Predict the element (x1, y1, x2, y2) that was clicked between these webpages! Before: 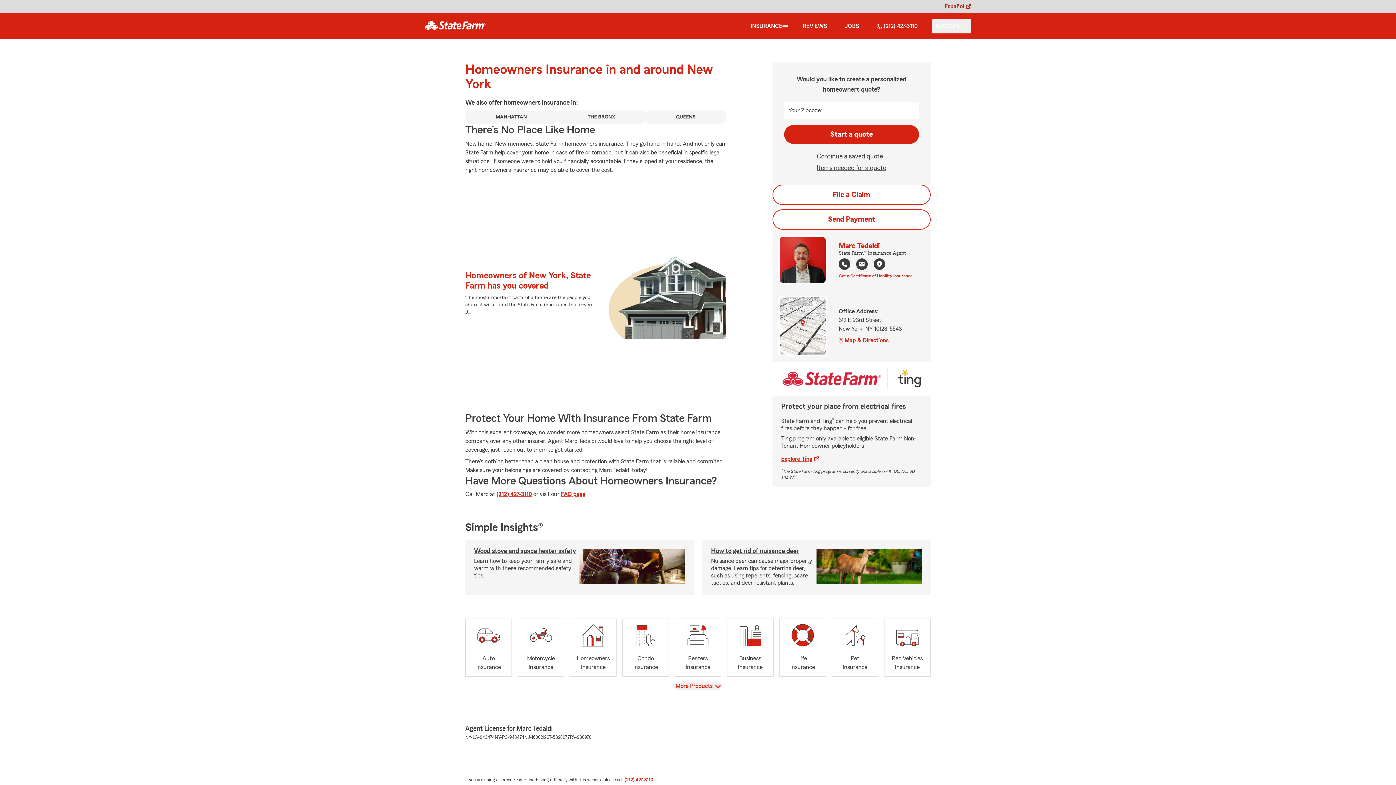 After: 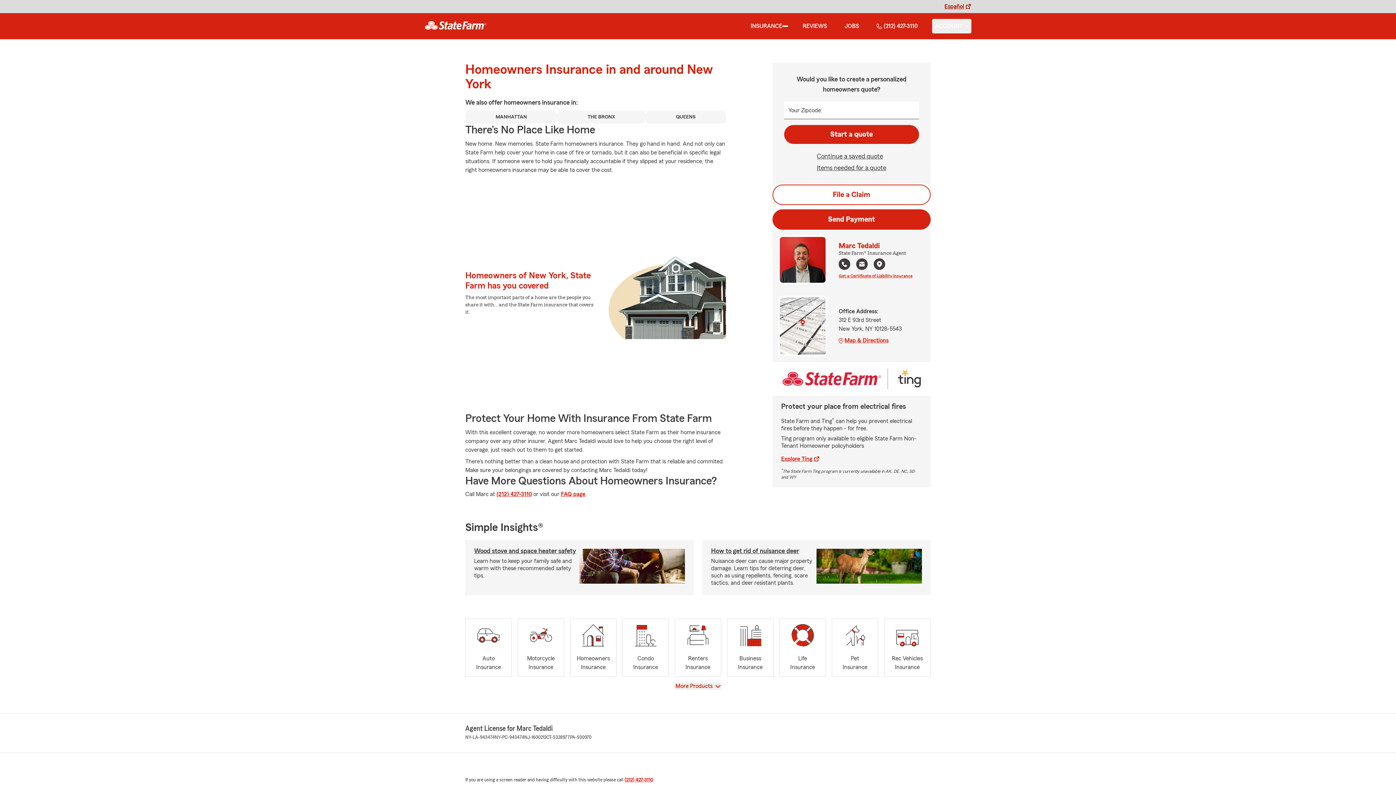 Action: label: Send Payment bbox: (772, 209, 930, 229)